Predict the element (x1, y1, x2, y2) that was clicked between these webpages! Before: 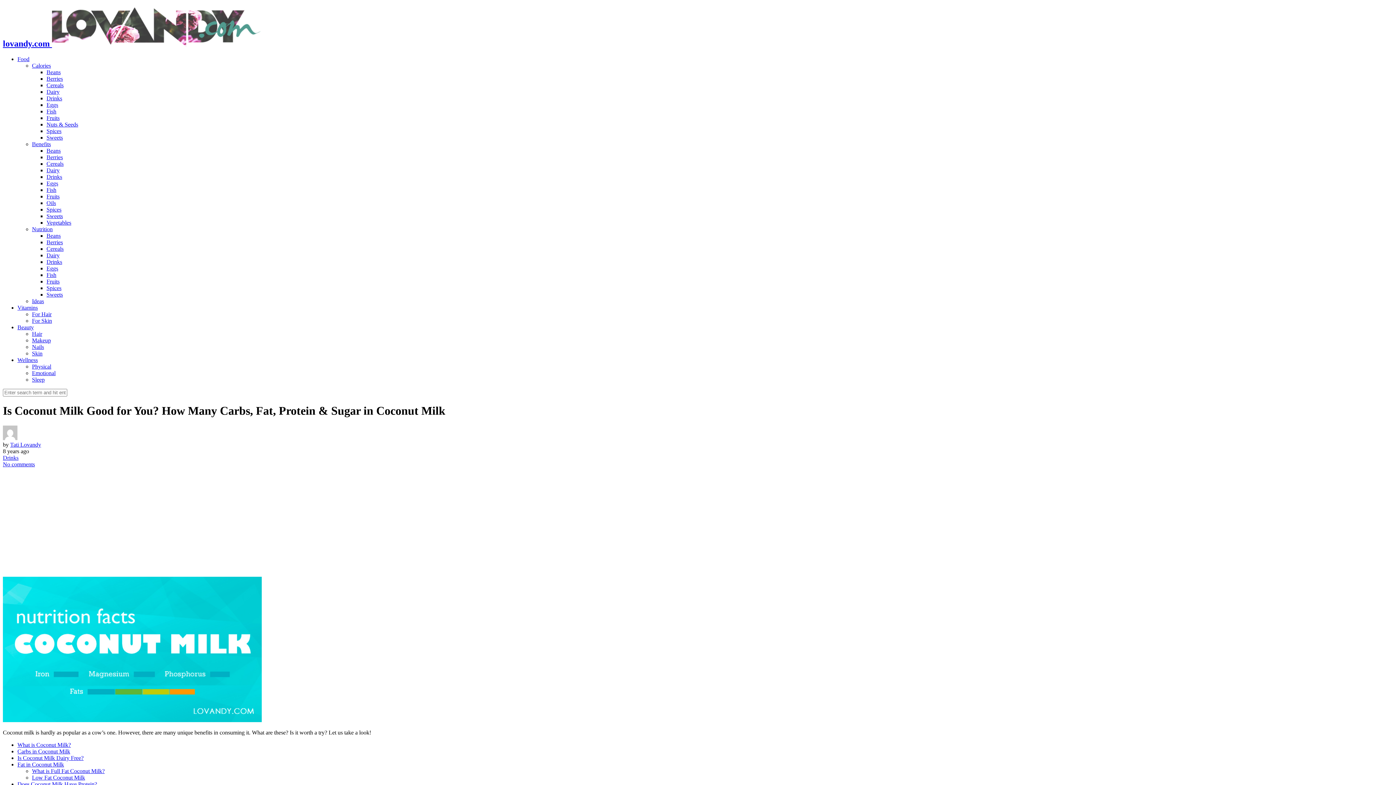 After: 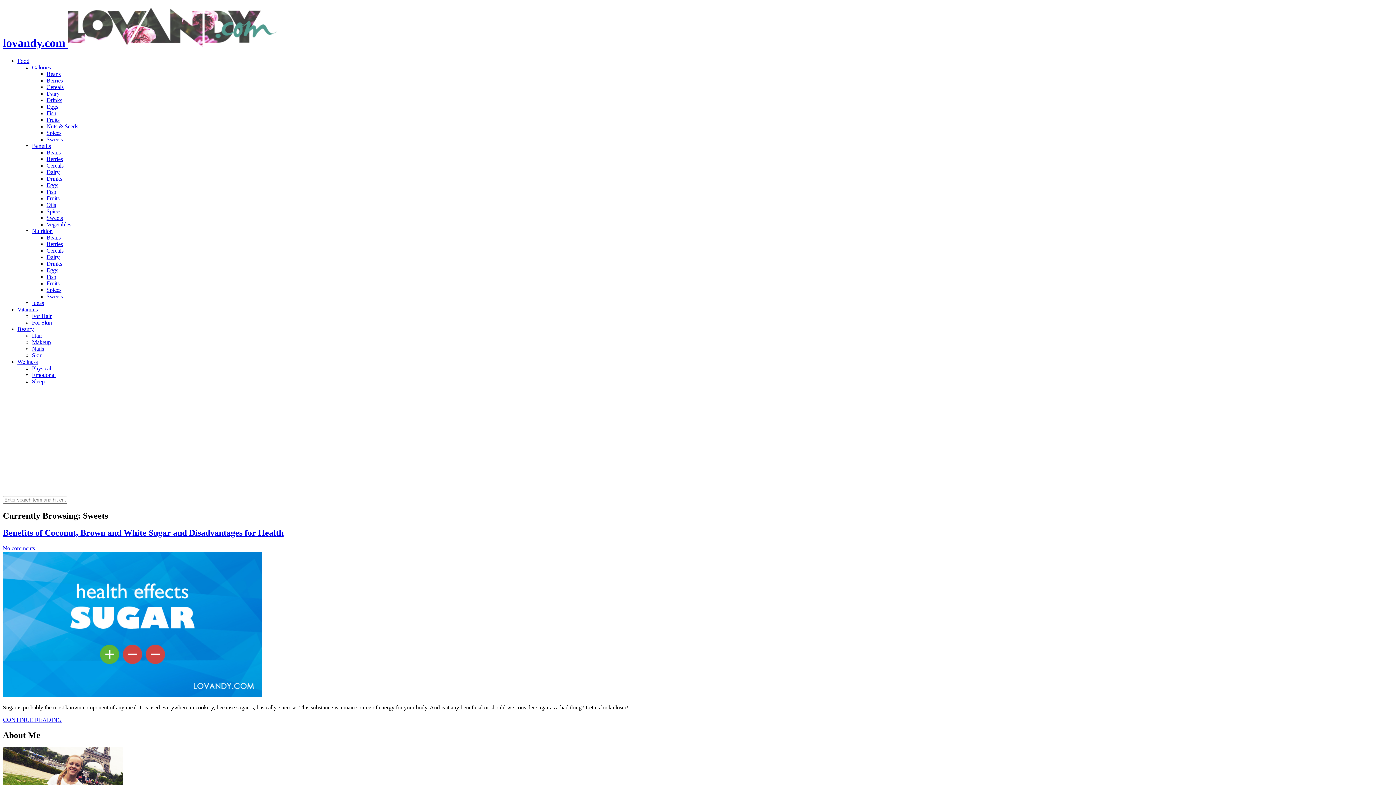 Action: label: Sweets bbox: (46, 213, 62, 219)